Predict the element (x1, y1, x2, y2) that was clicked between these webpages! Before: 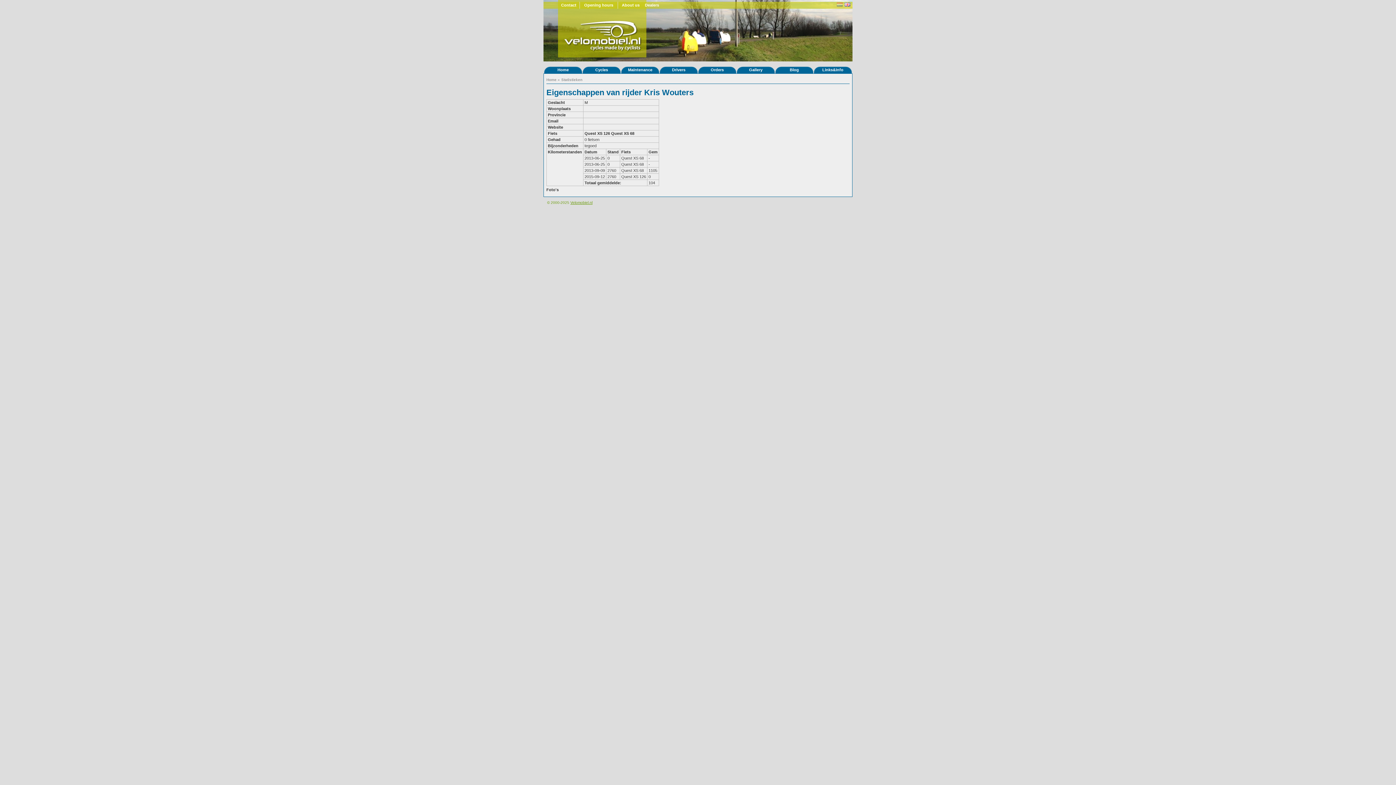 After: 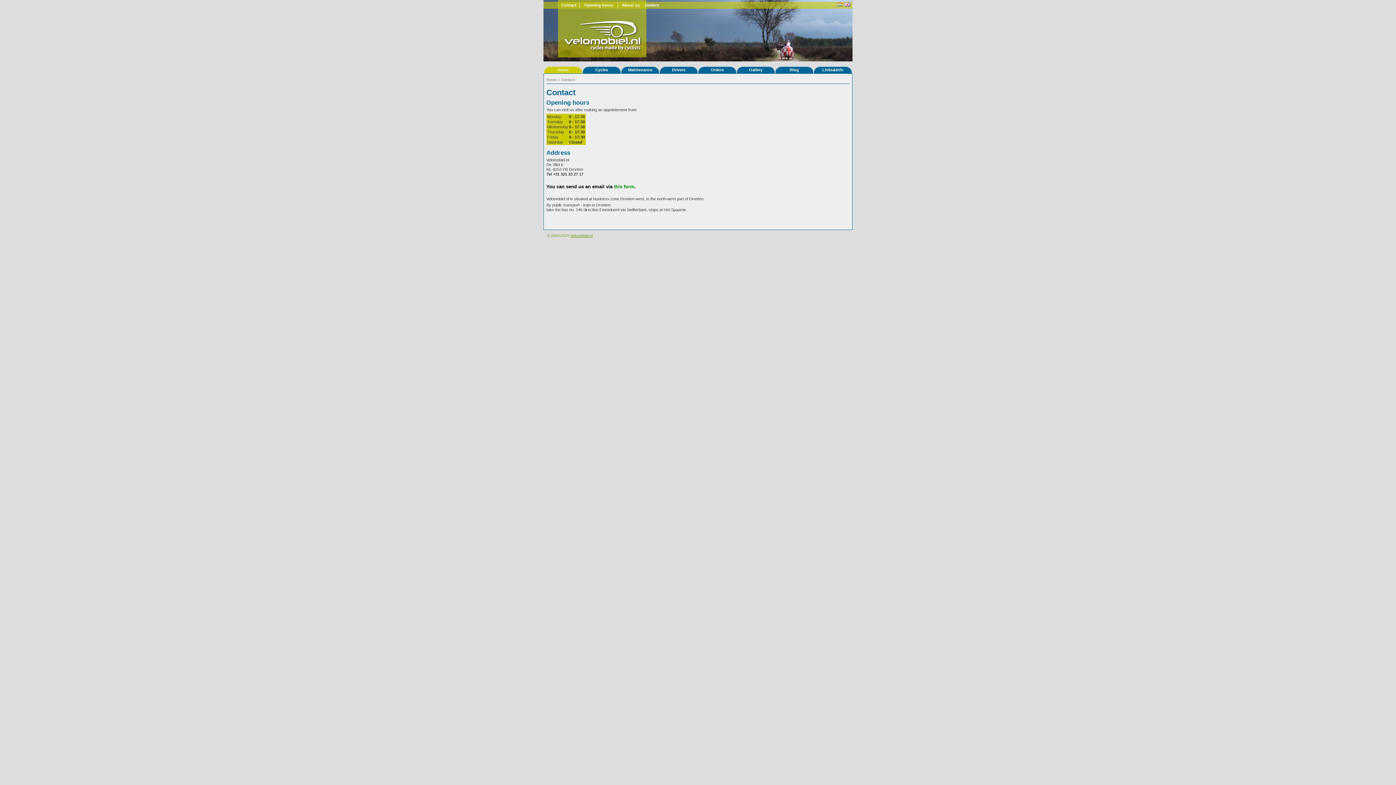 Action: bbox: (558, 1, 580, 8) label: Contact